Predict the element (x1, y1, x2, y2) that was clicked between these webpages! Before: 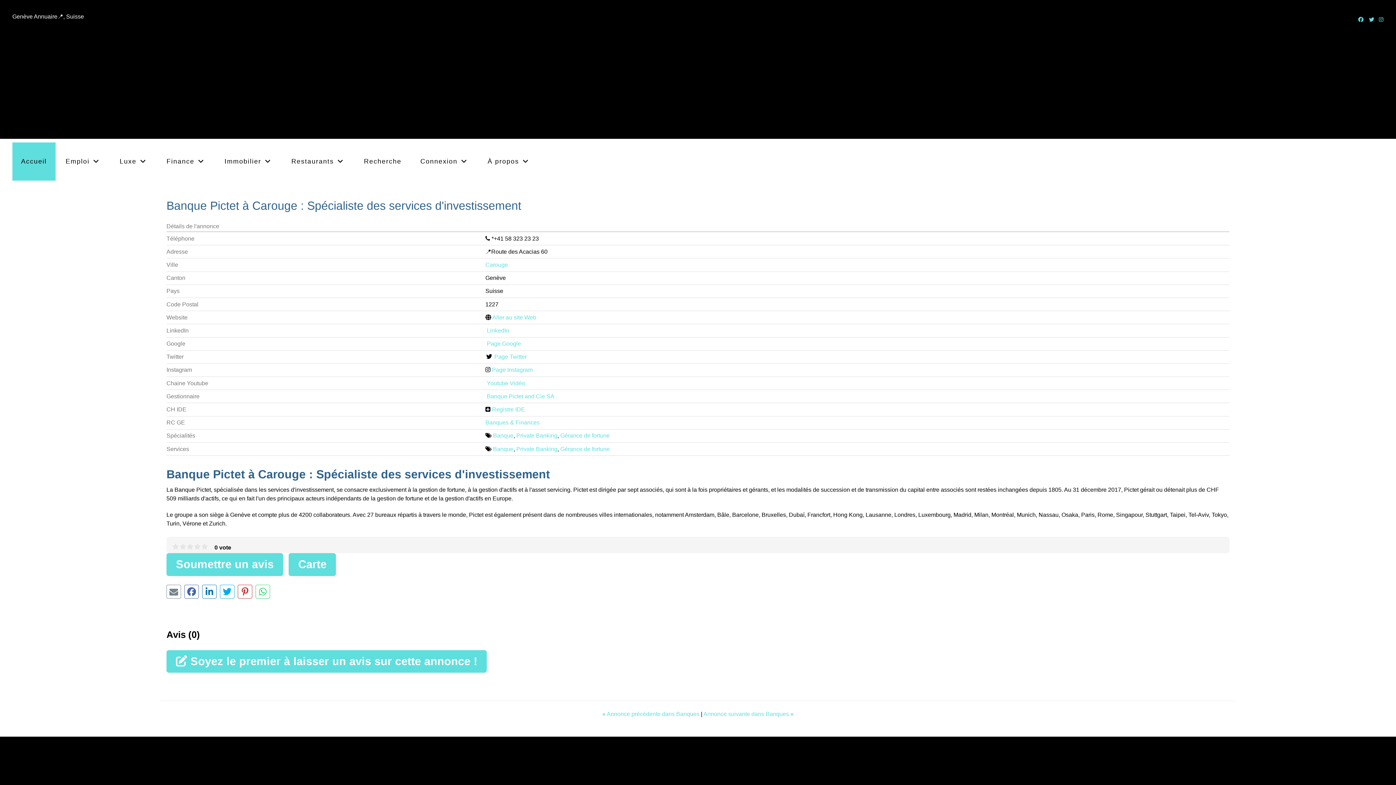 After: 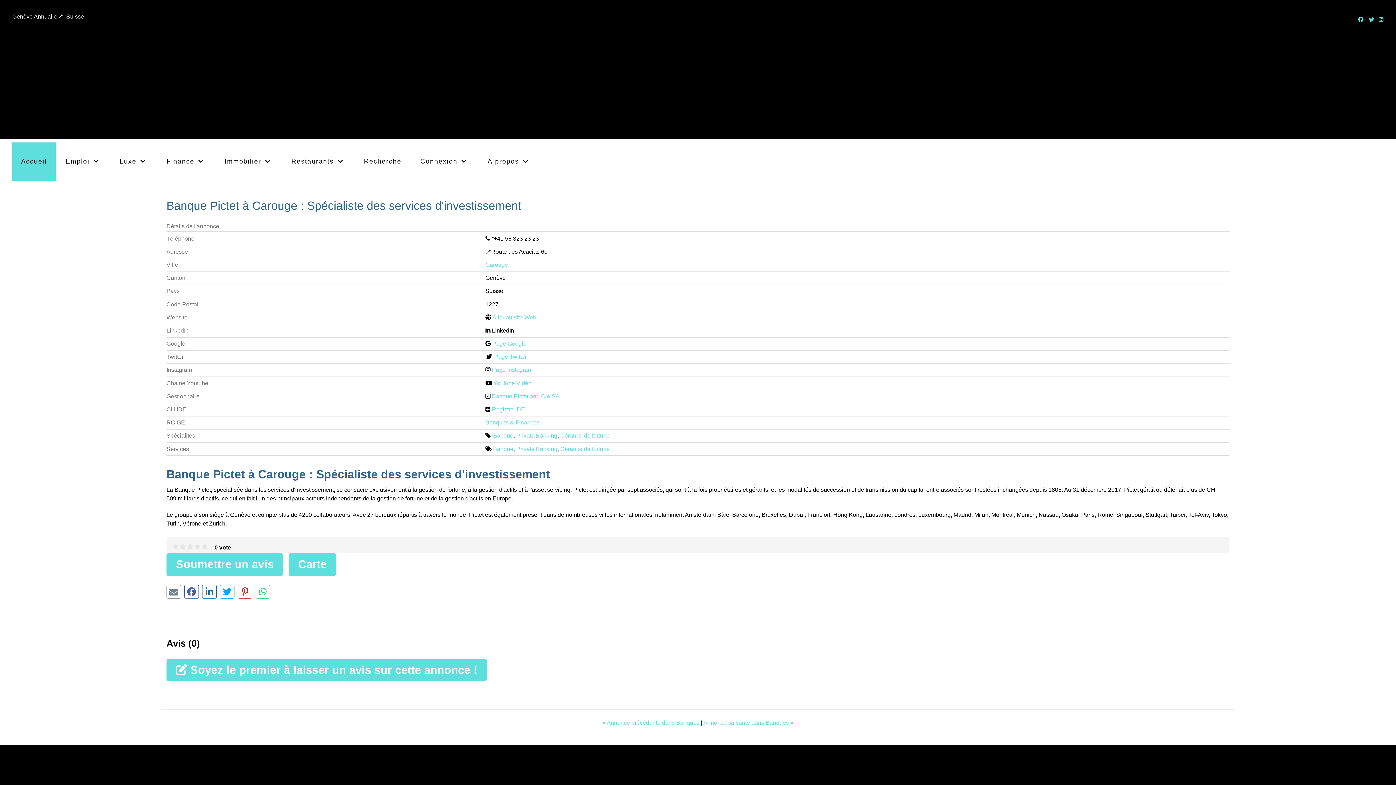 Action: bbox: (486, 327, 509, 333) label: LinkedIn